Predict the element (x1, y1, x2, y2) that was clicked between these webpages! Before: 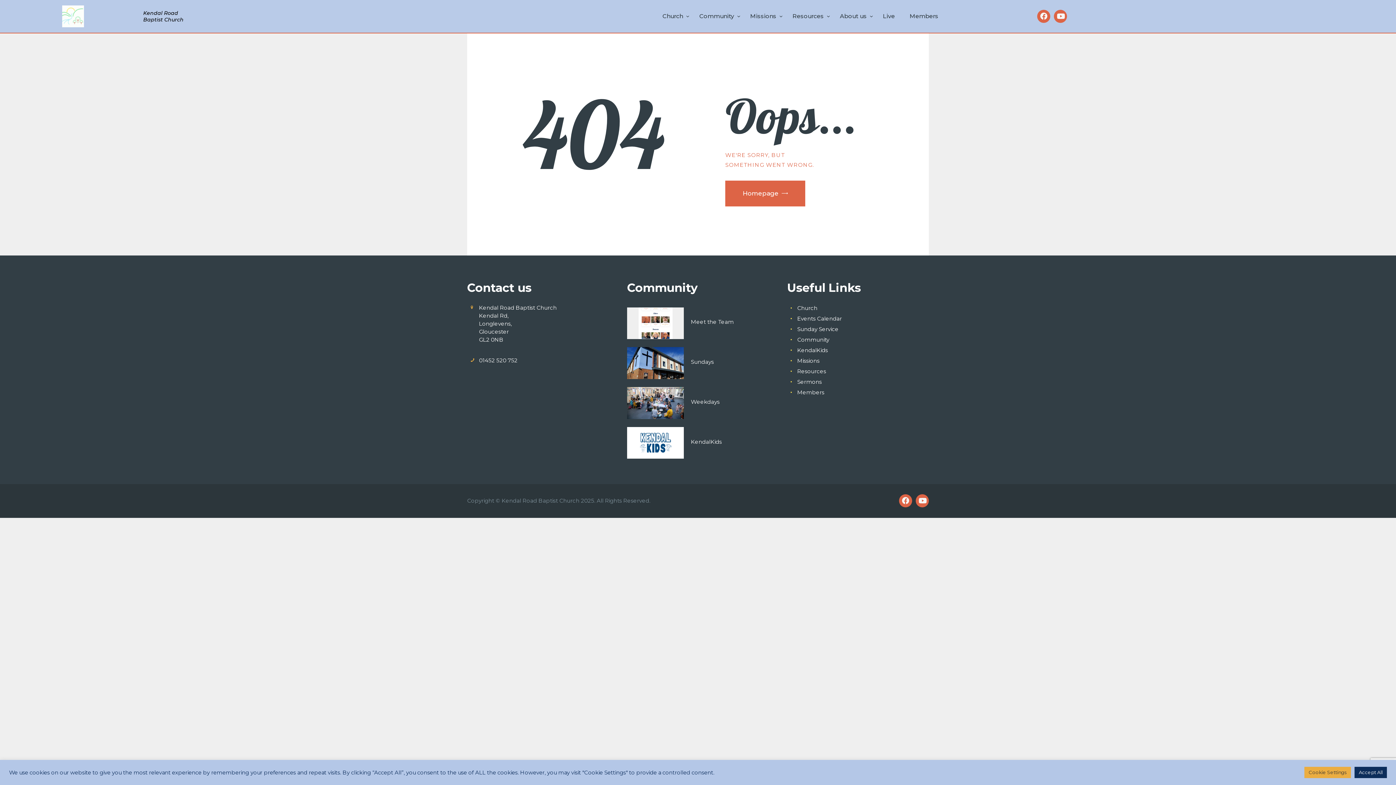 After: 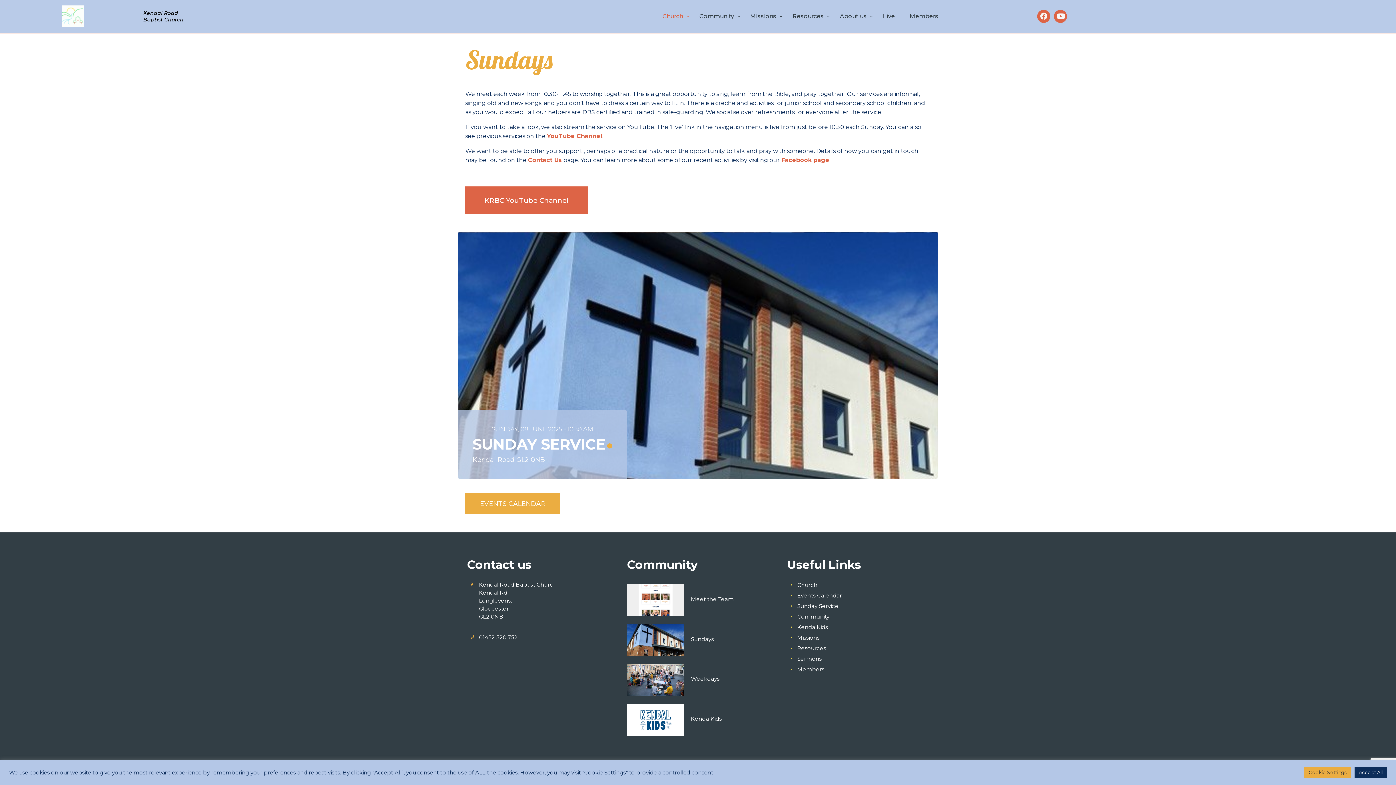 Action: bbox: (691, 358, 769, 366) label: Sundays